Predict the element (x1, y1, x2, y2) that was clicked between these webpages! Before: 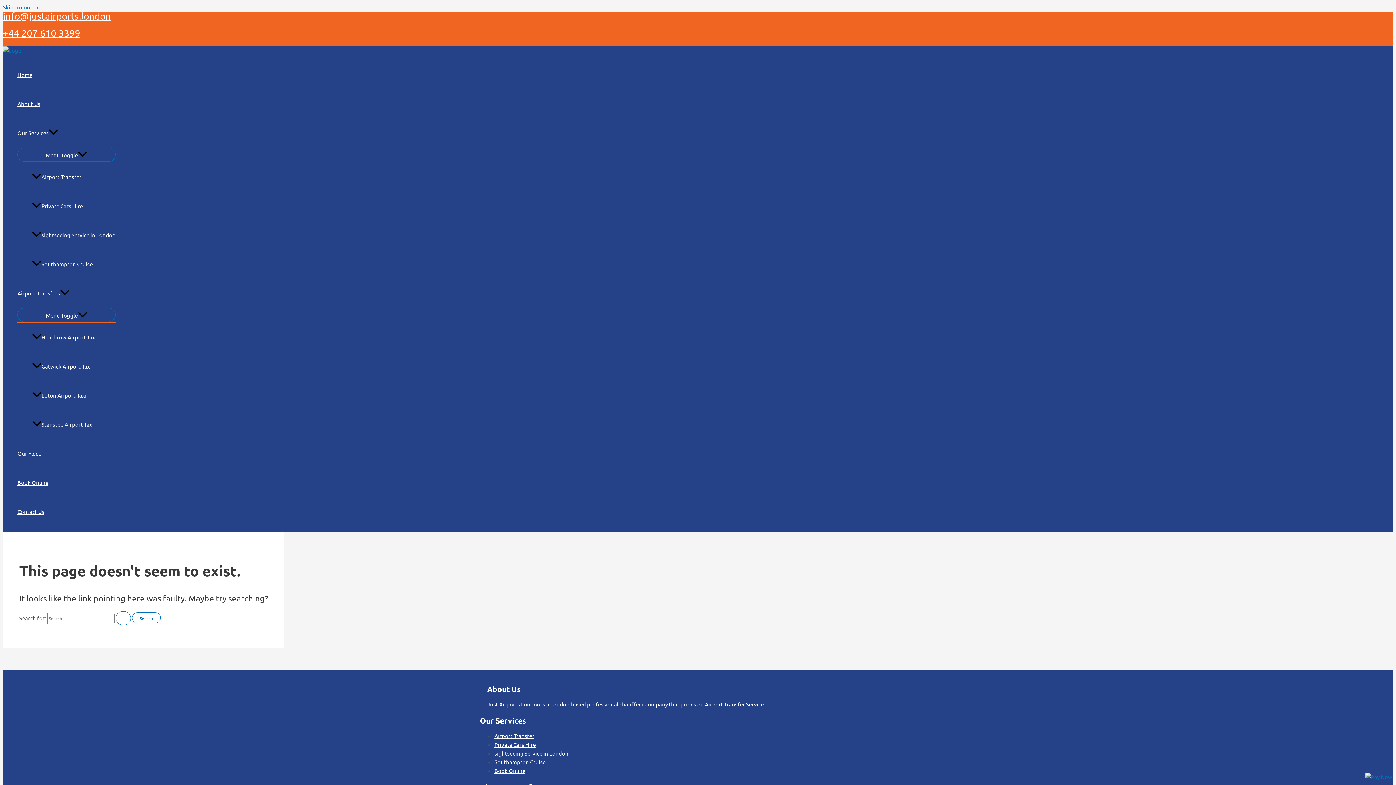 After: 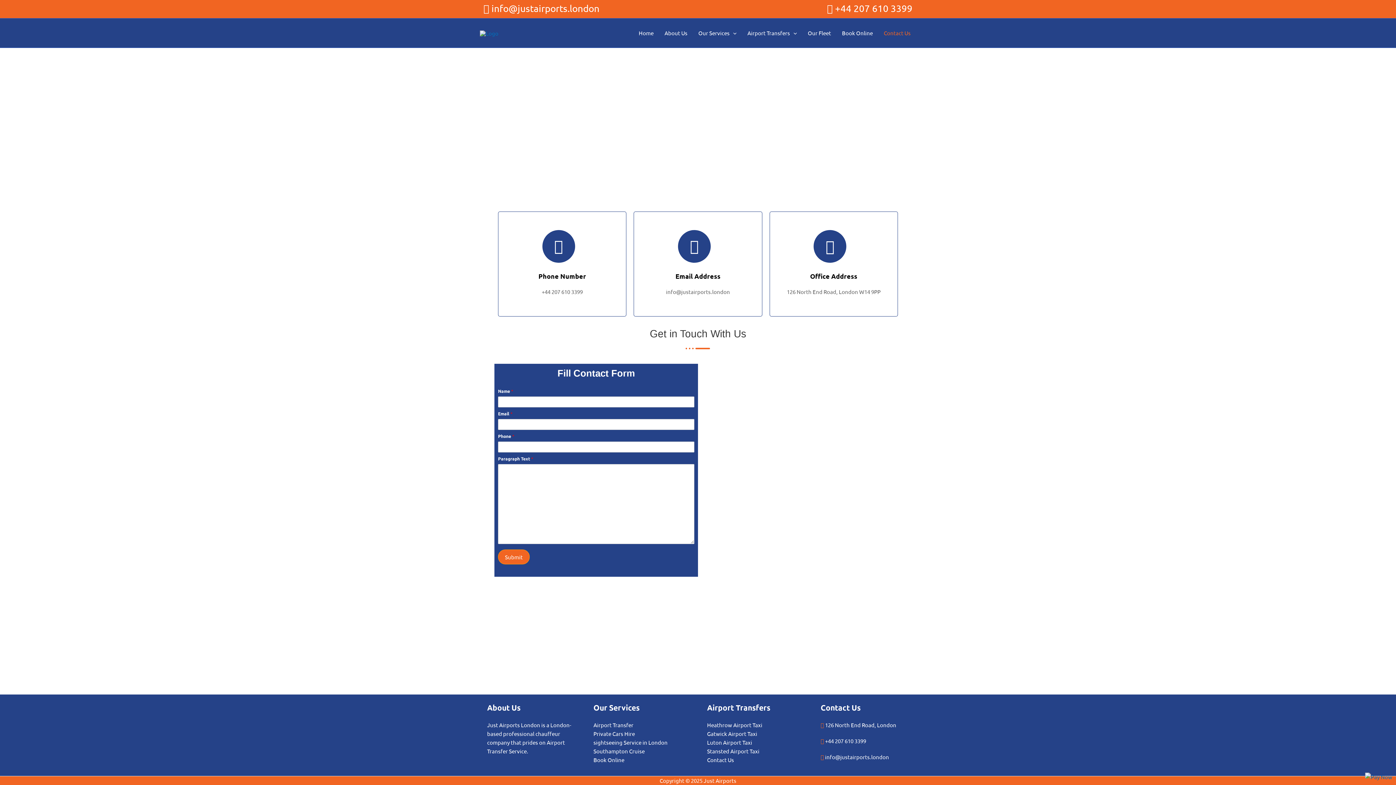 Action: bbox: (17, 497, 115, 526) label: Contact Us